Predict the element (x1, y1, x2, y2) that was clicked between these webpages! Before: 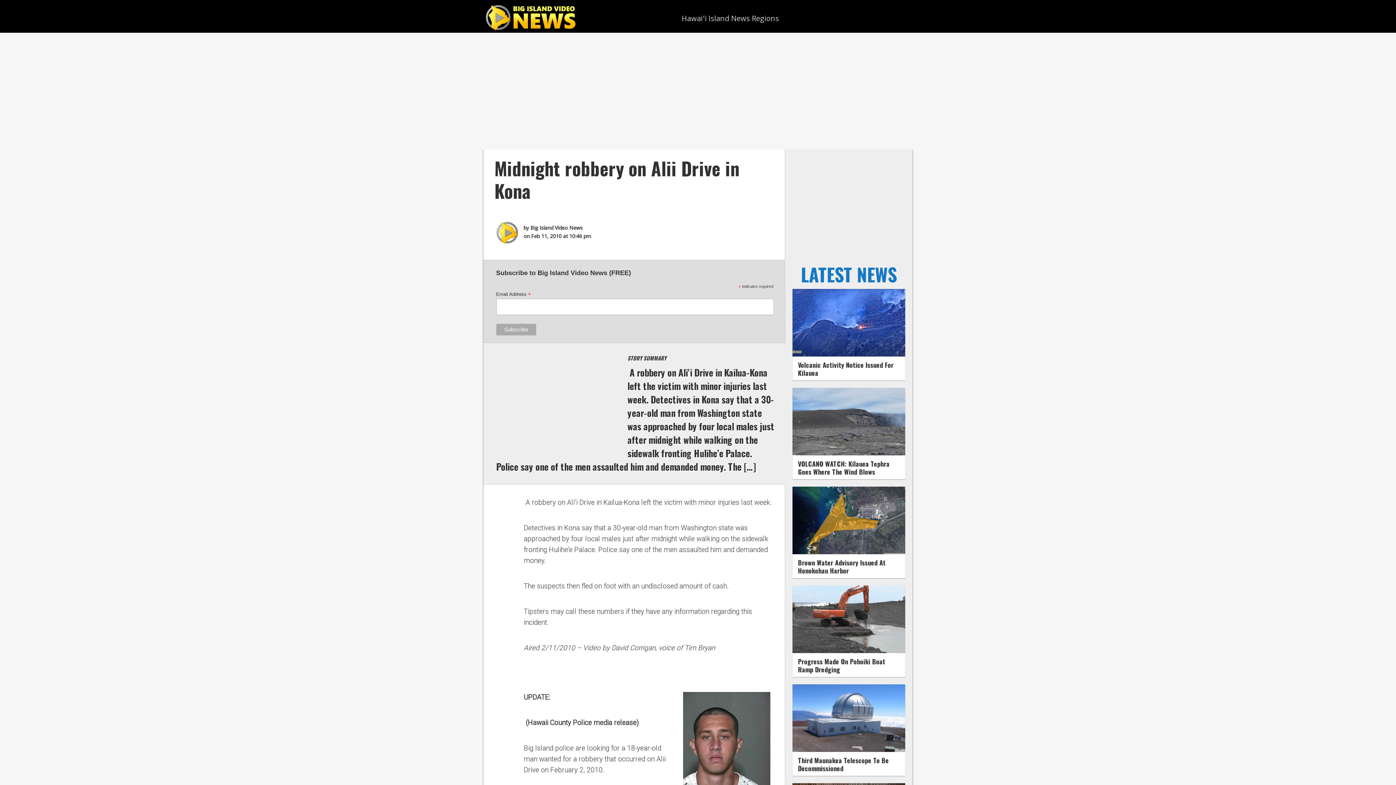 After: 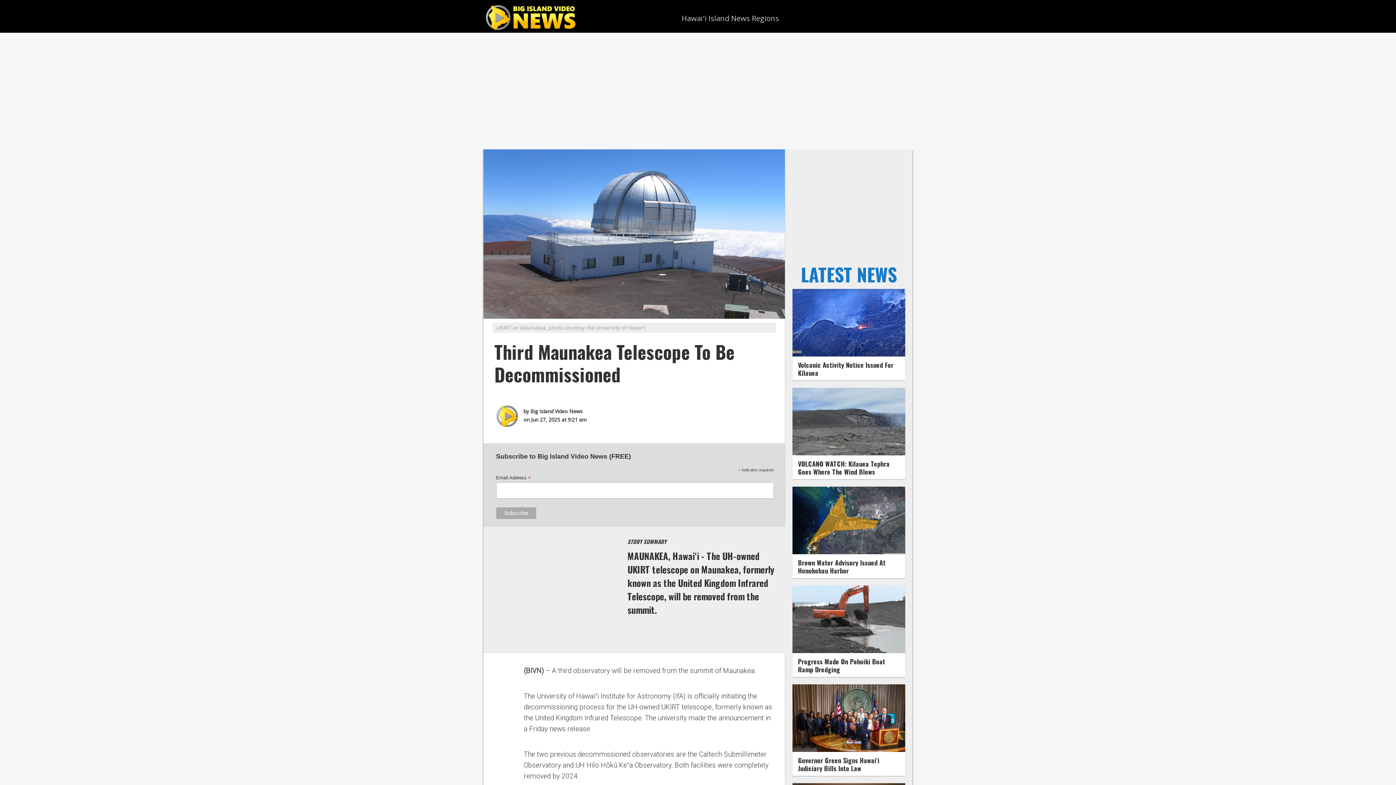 Action: bbox: (798, 756, 889, 773) label: Third Maunakea Telescope To Be Decommissioned